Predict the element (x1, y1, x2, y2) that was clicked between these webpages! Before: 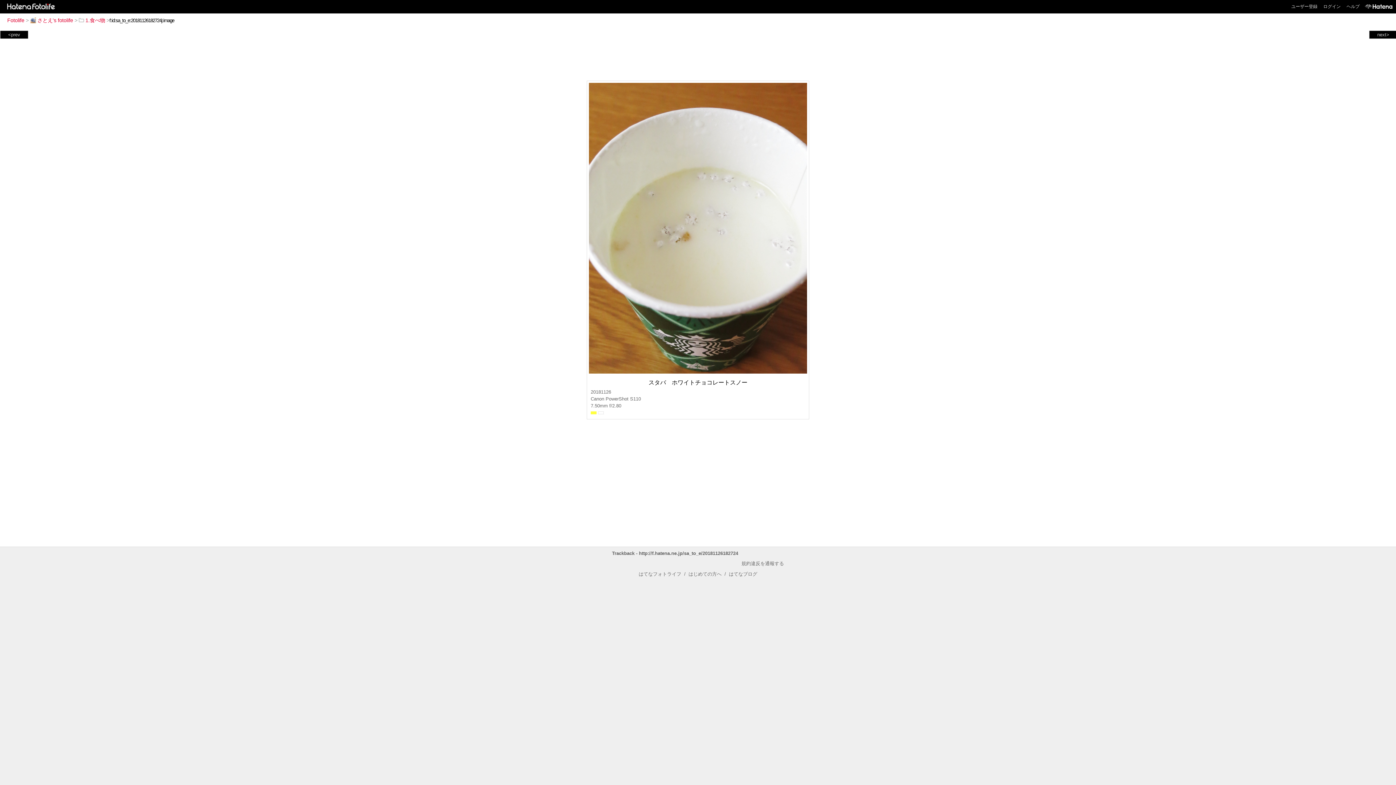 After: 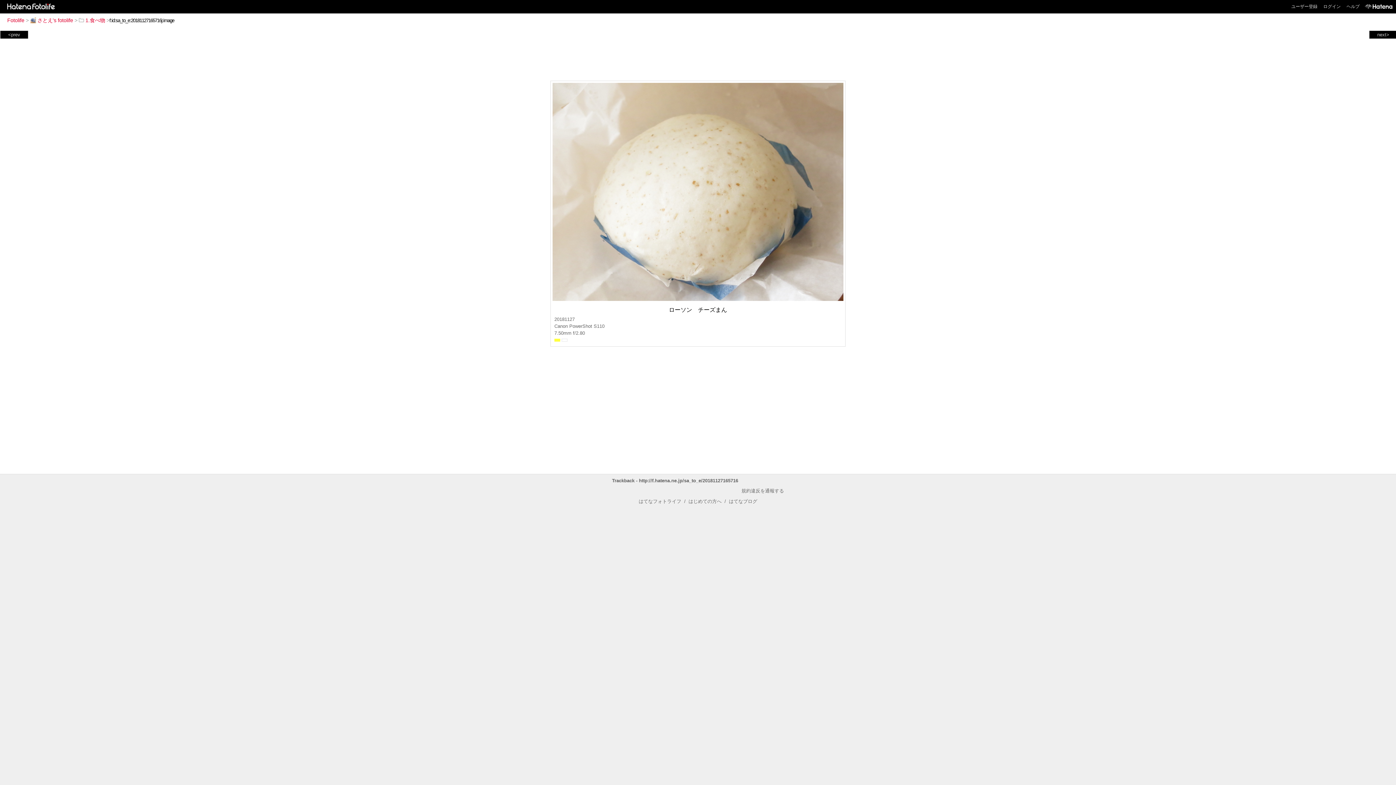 Action: label: <prev bbox: (1, 31, 26, 37)